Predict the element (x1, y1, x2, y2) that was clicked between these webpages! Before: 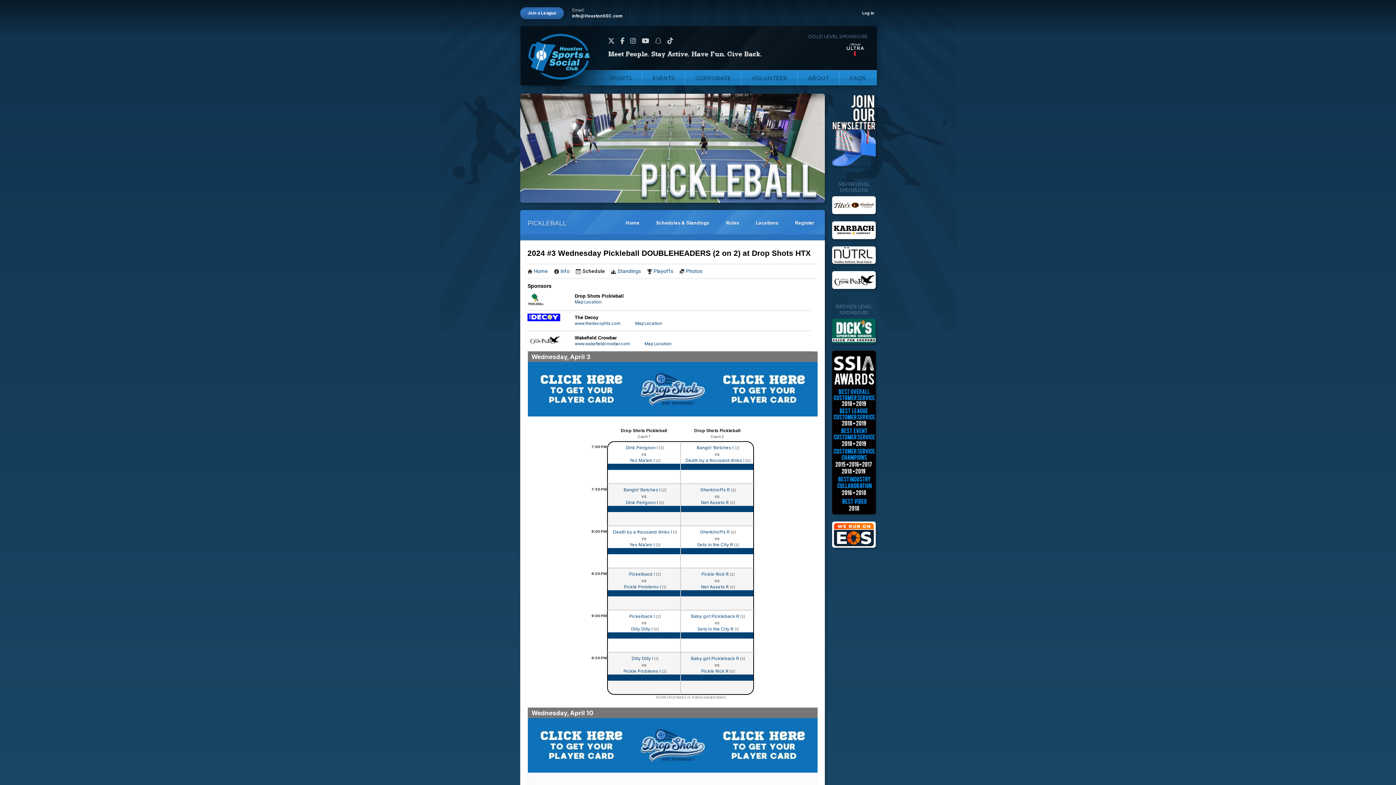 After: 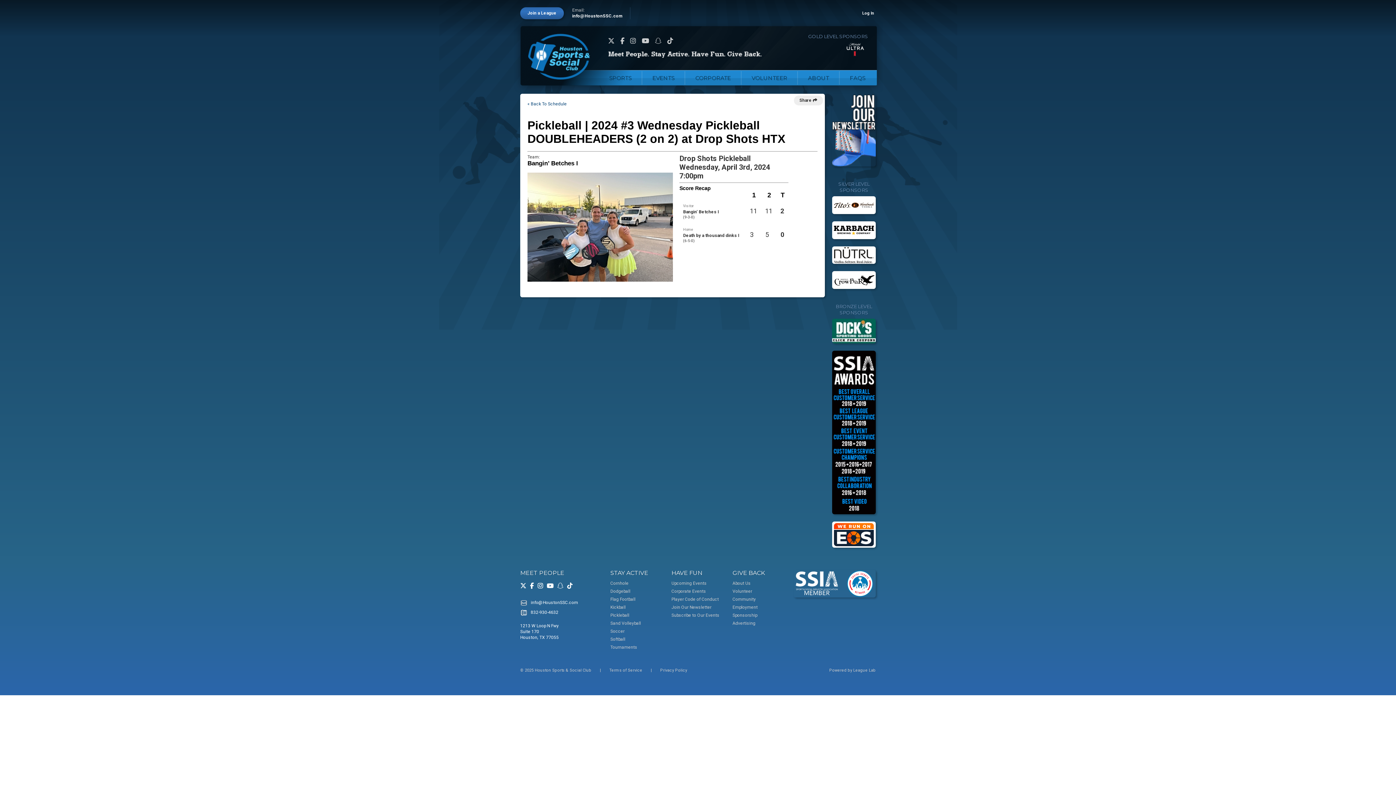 Action: bbox: (703, 464, 731, 469) label: Game Recap